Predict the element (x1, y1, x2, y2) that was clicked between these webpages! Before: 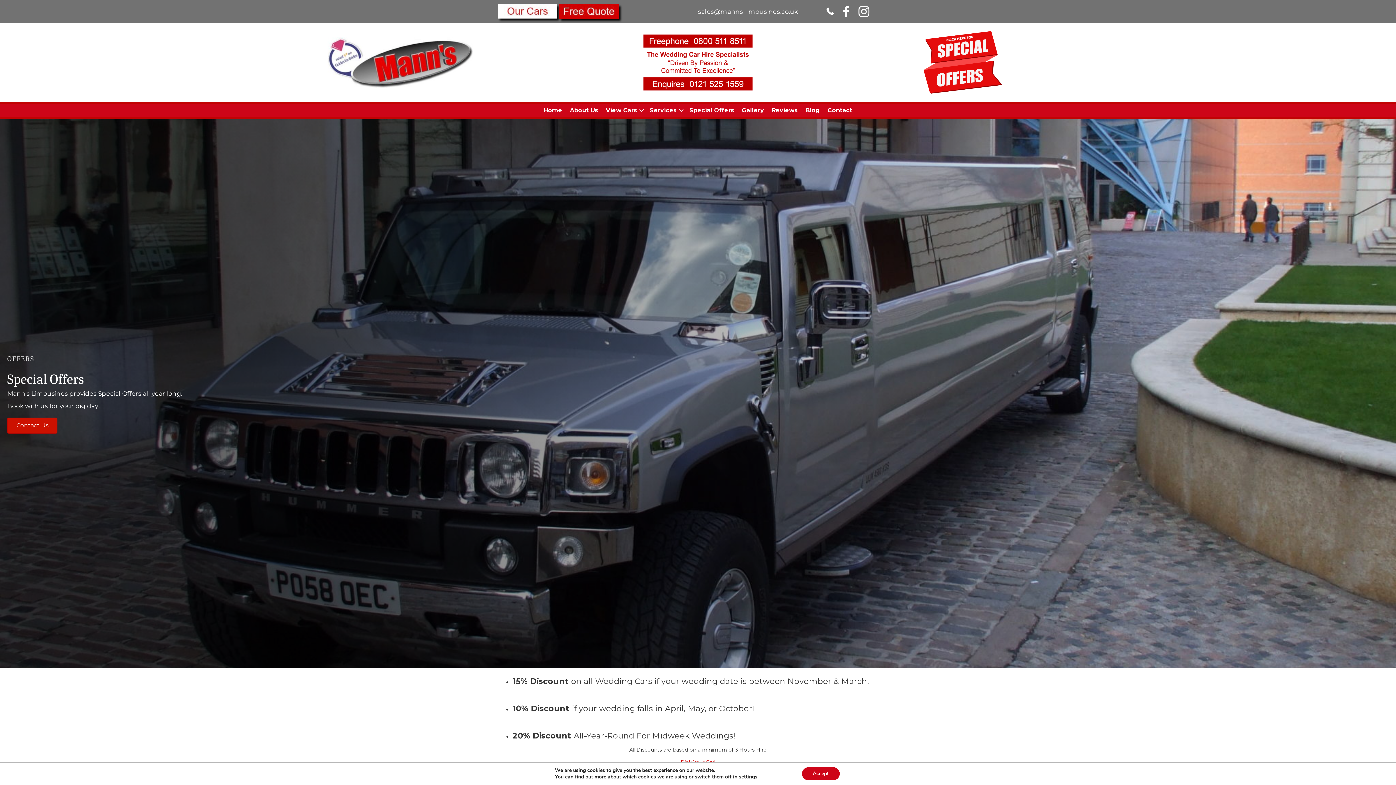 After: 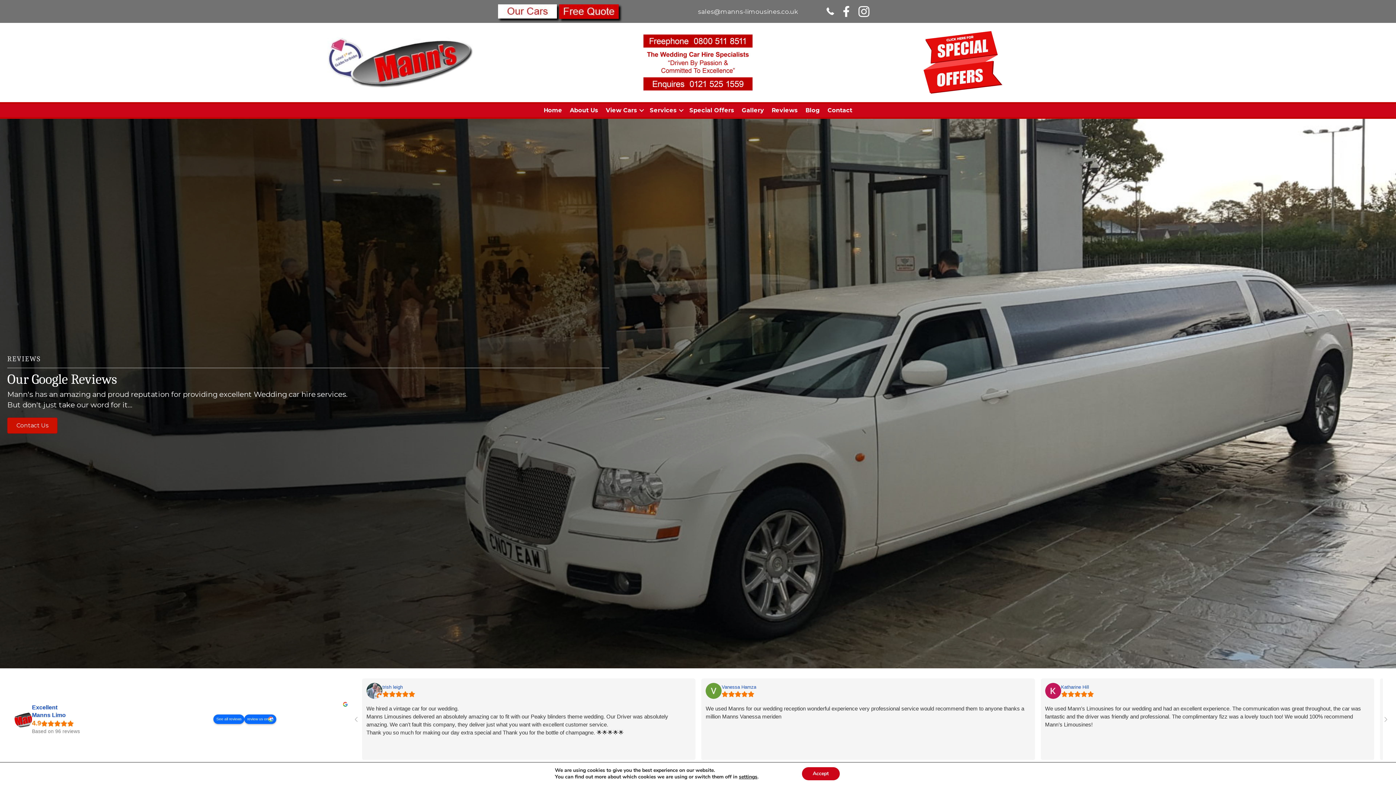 Action: label: Reviews bbox: (768, 104, 801, 117)